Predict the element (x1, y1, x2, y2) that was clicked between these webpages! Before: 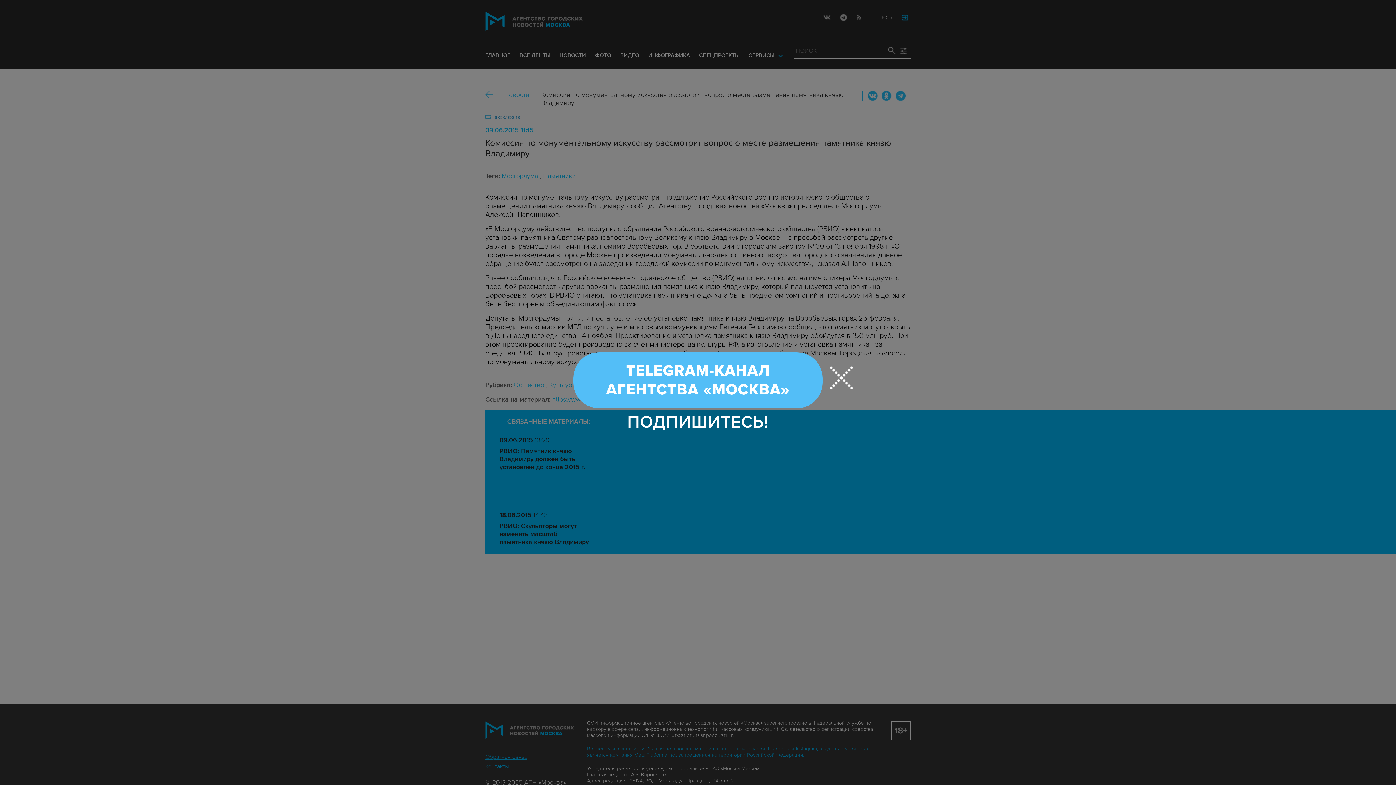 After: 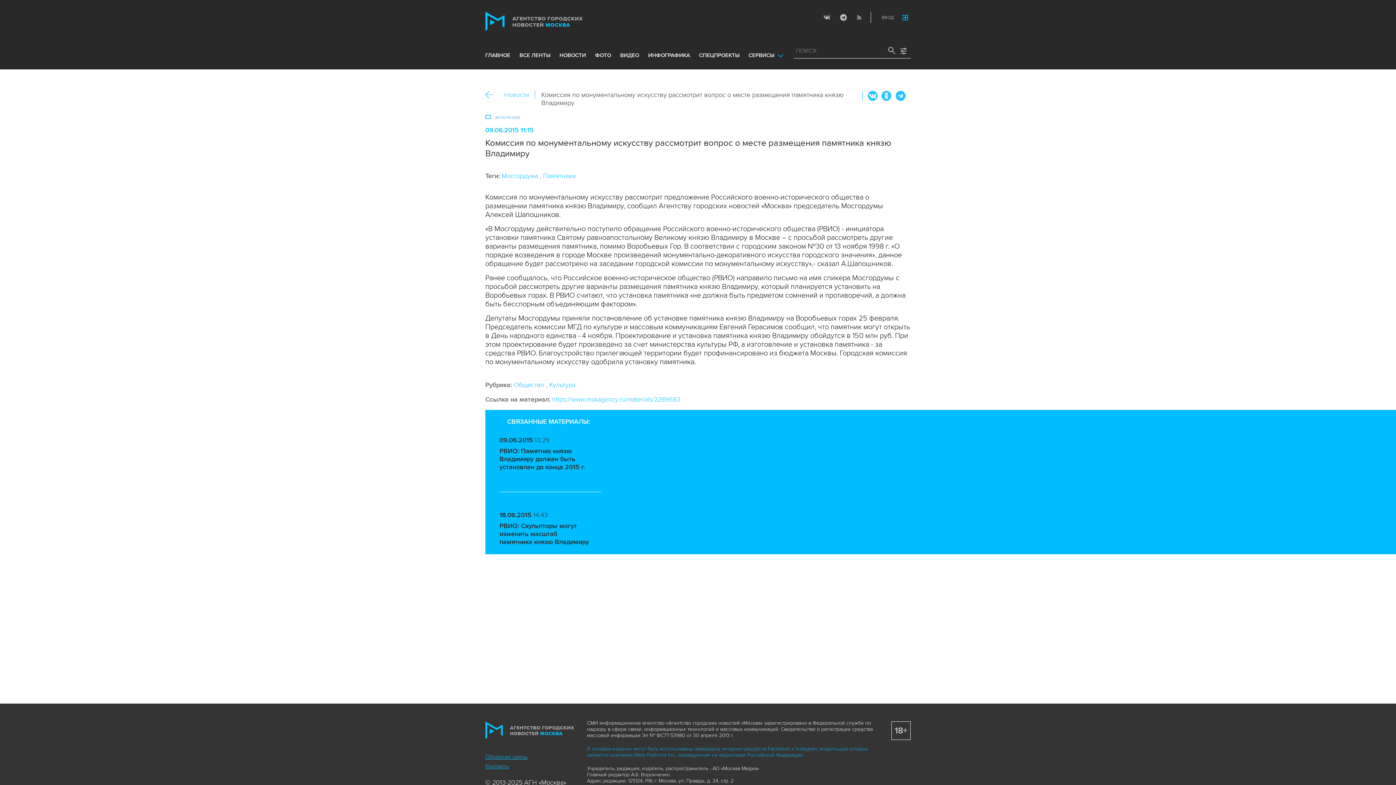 Action: bbox: (830, 366, 853, 389)